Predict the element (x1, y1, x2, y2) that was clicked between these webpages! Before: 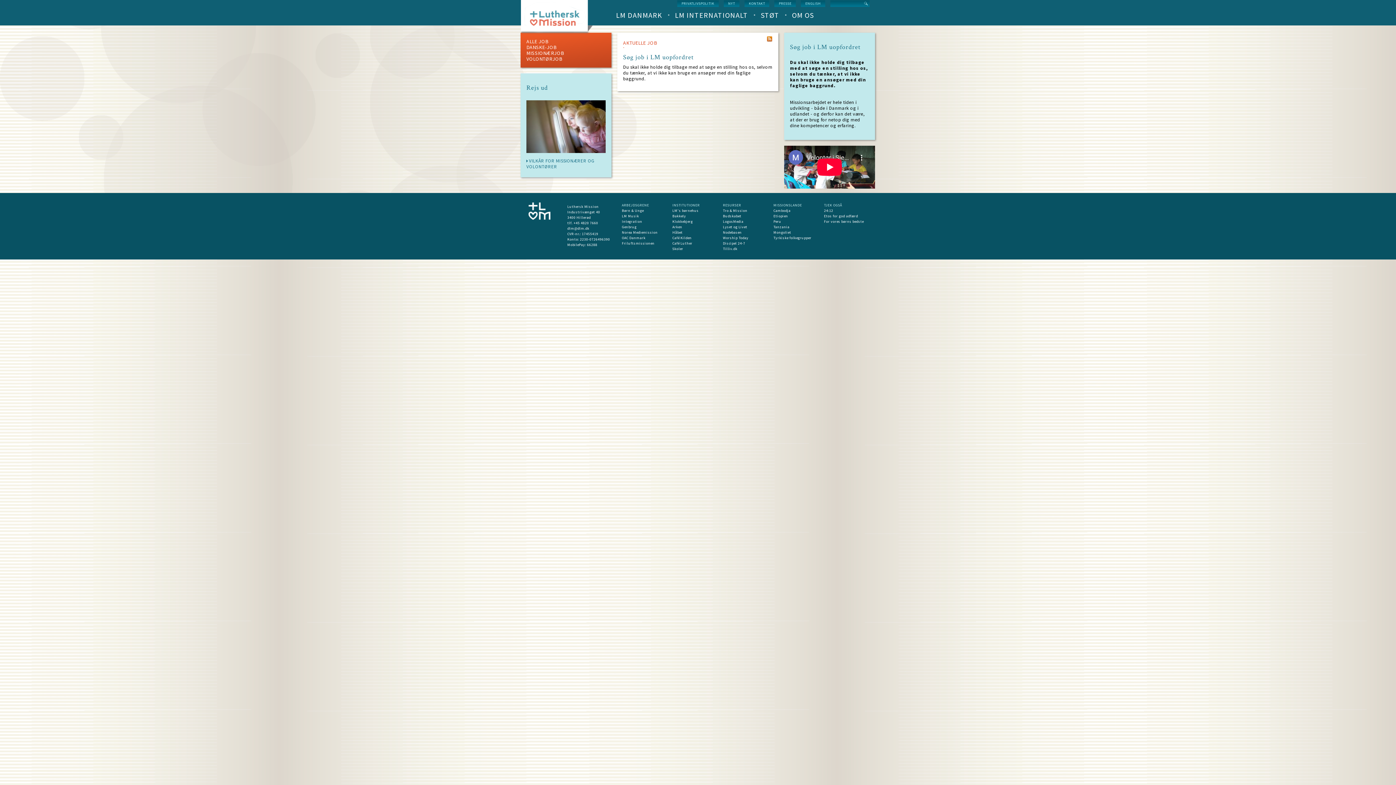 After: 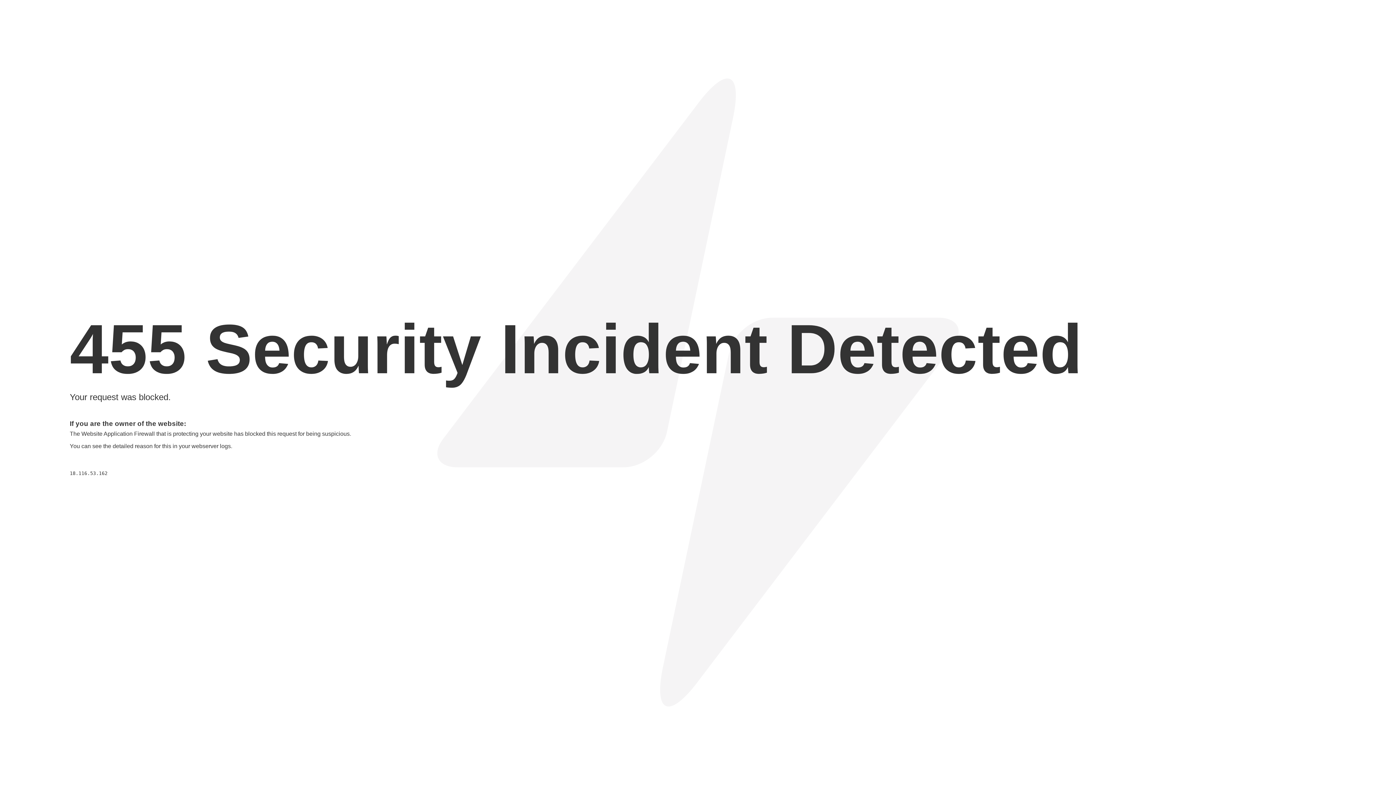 Action: bbox: (672, 235, 691, 240) label: Café Kilden